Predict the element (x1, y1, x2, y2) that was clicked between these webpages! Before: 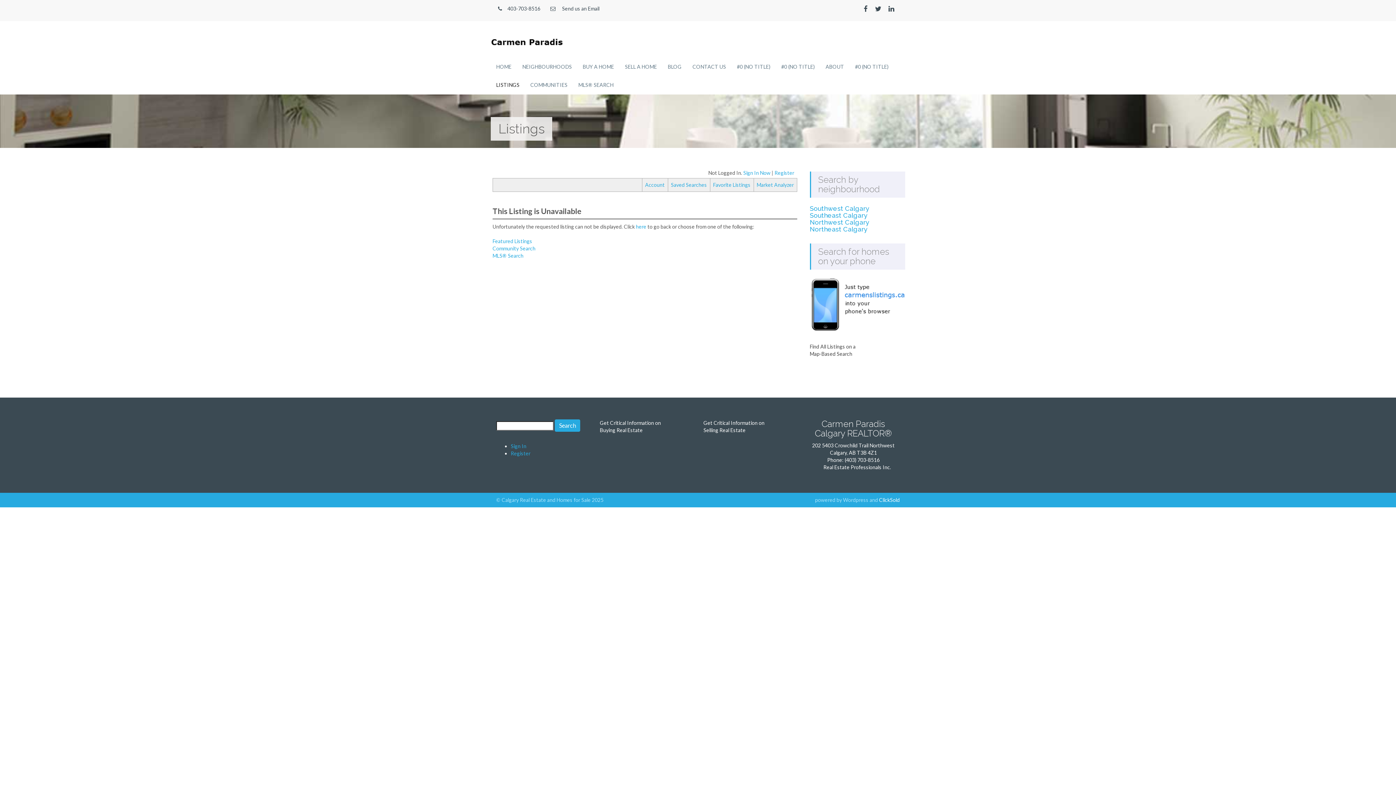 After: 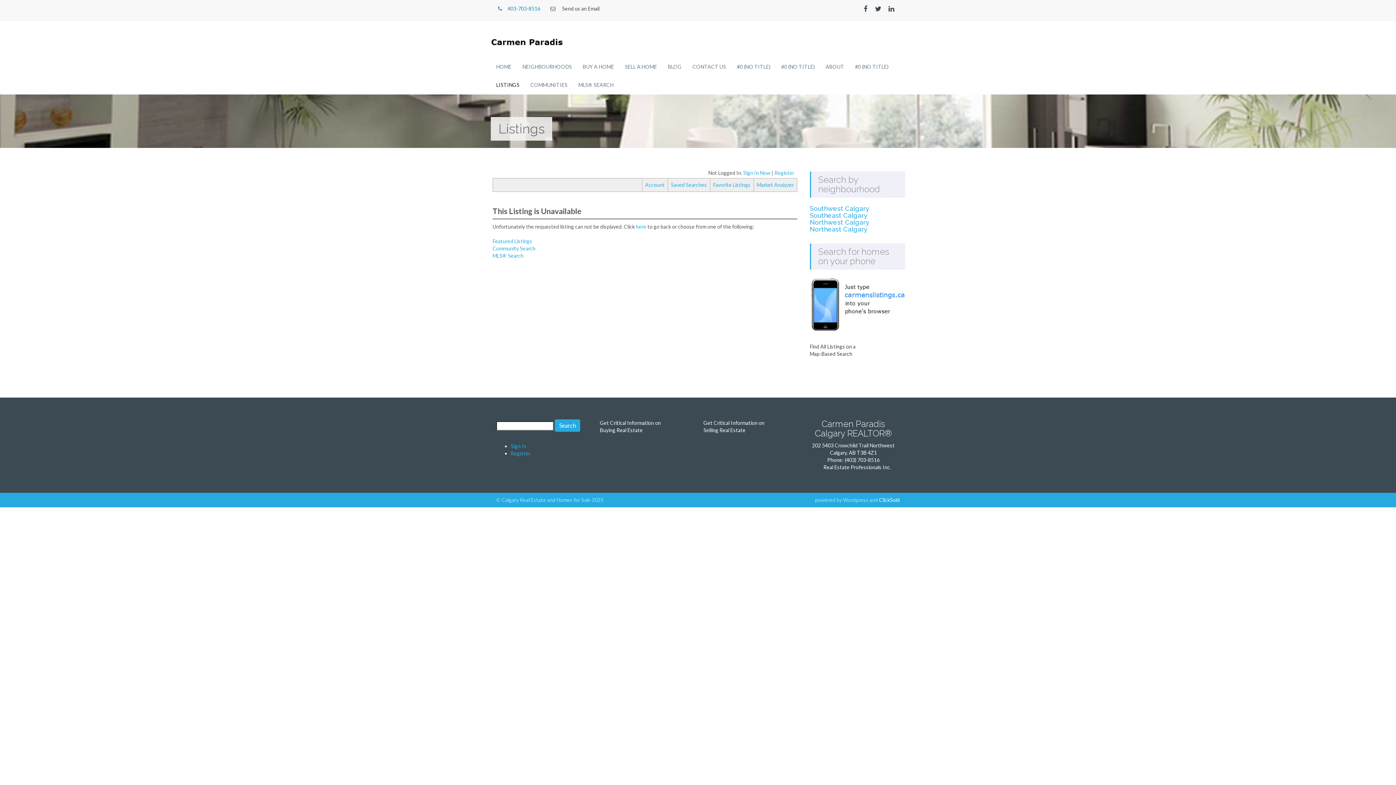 Action: label: 403-703-8516 bbox: (496, 5, 540, 11)